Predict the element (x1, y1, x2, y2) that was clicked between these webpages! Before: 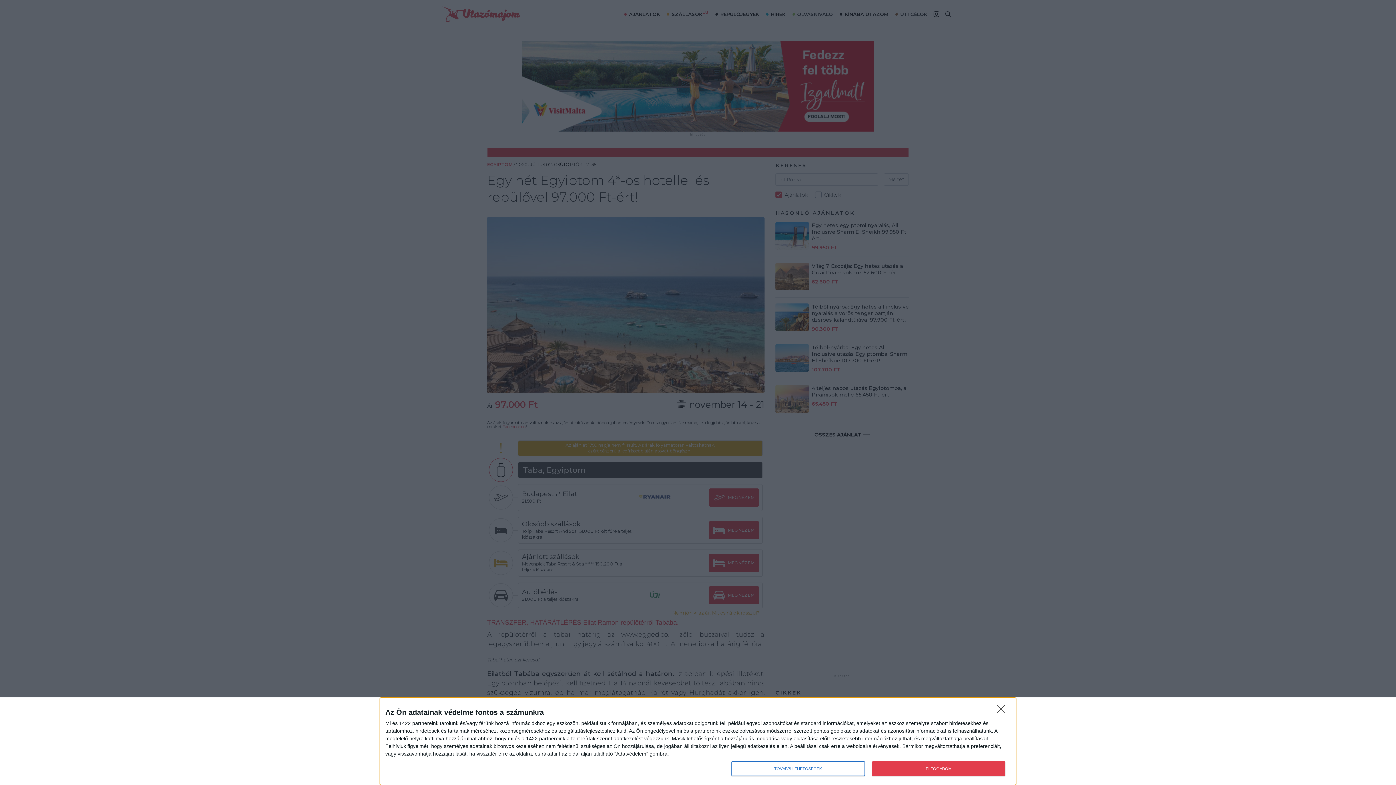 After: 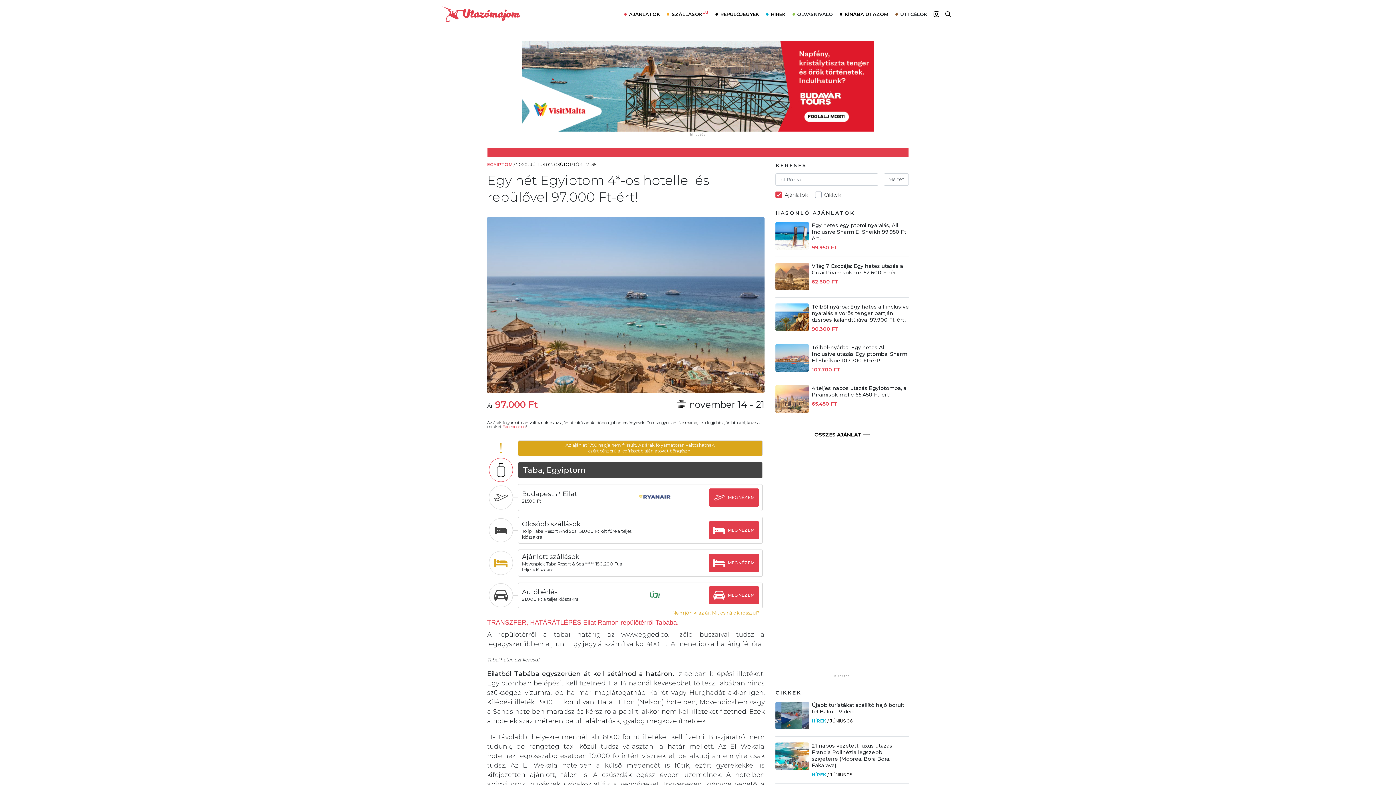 Action: label: NEM FOGADOM EL bbox: (997, 705, 1009, 716)